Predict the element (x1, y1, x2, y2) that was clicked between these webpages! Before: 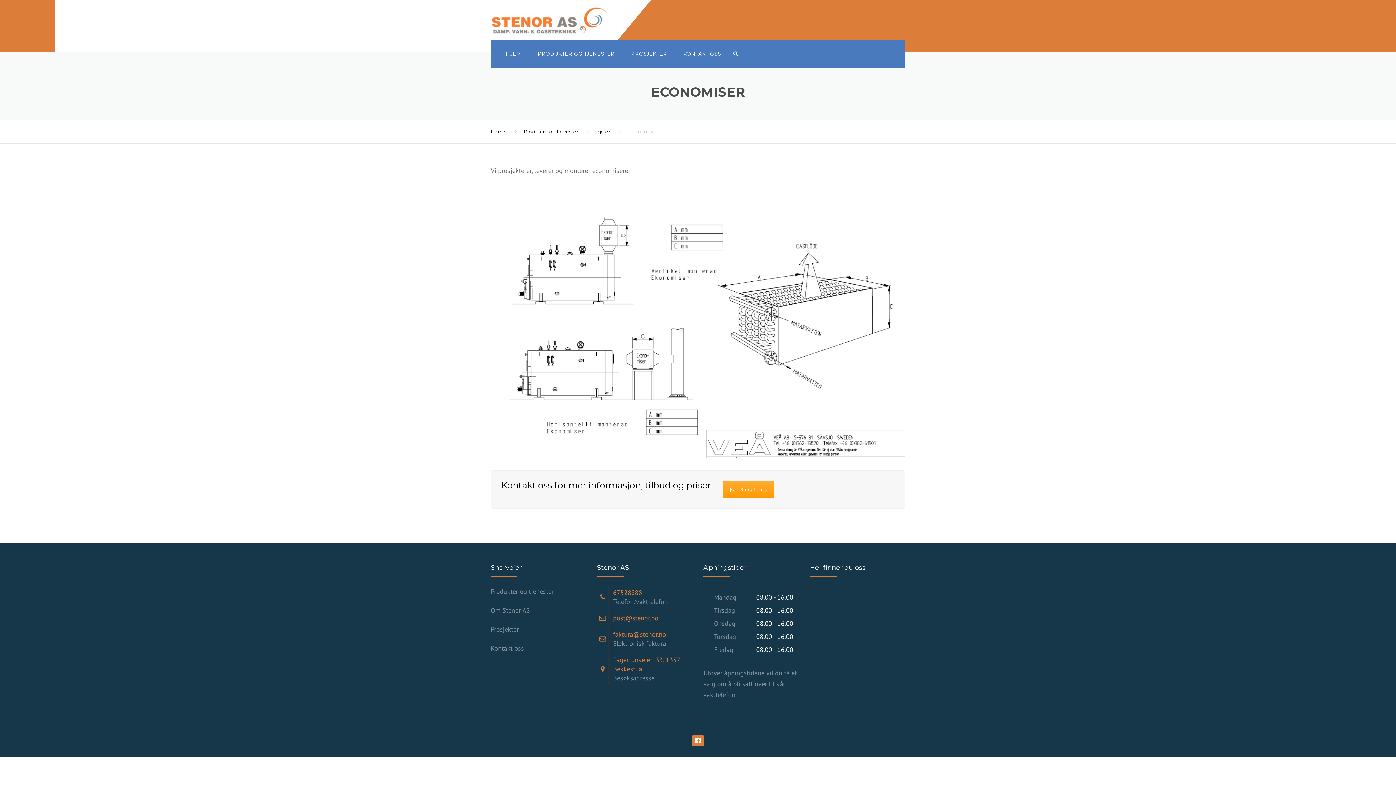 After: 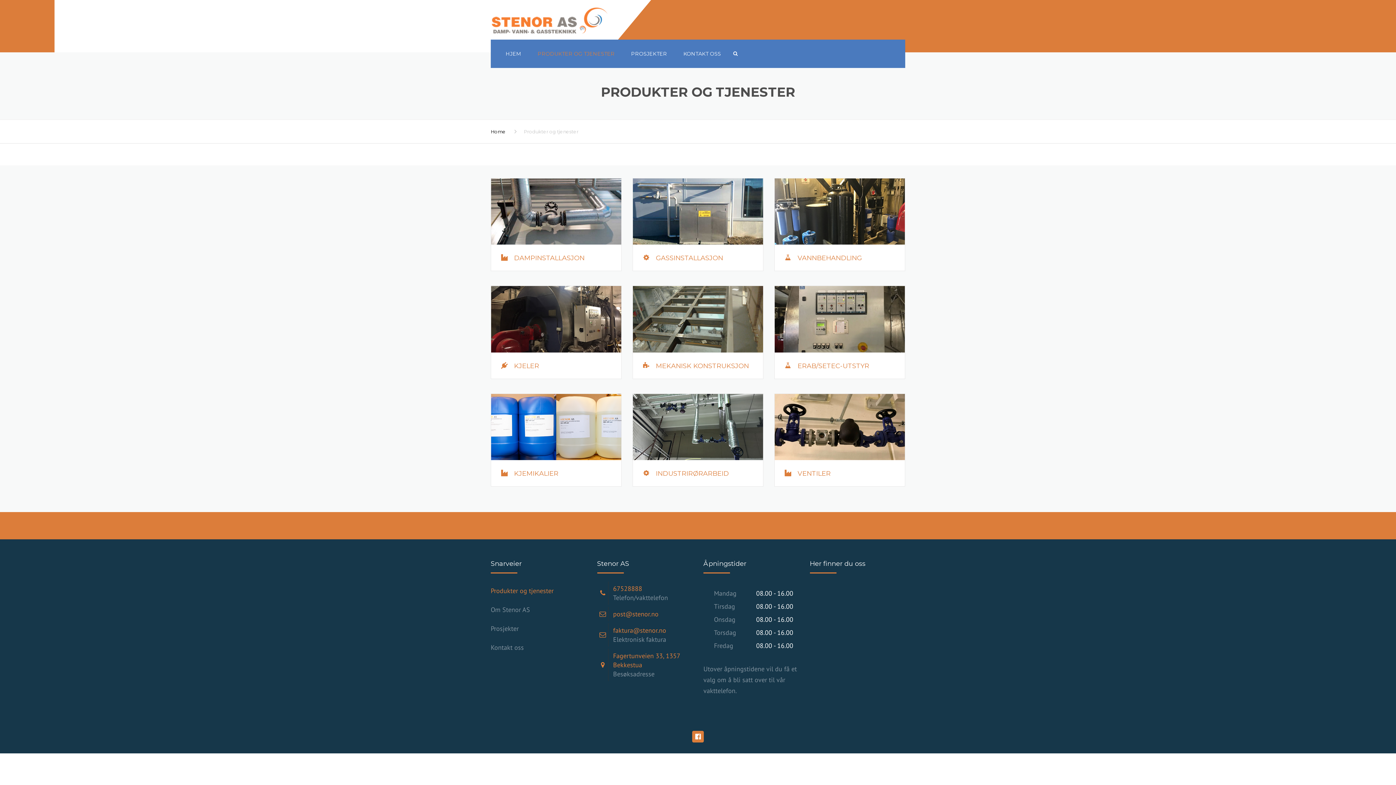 Action: label: Produkter og tjenester bbox: (524, 128, 578, 134)